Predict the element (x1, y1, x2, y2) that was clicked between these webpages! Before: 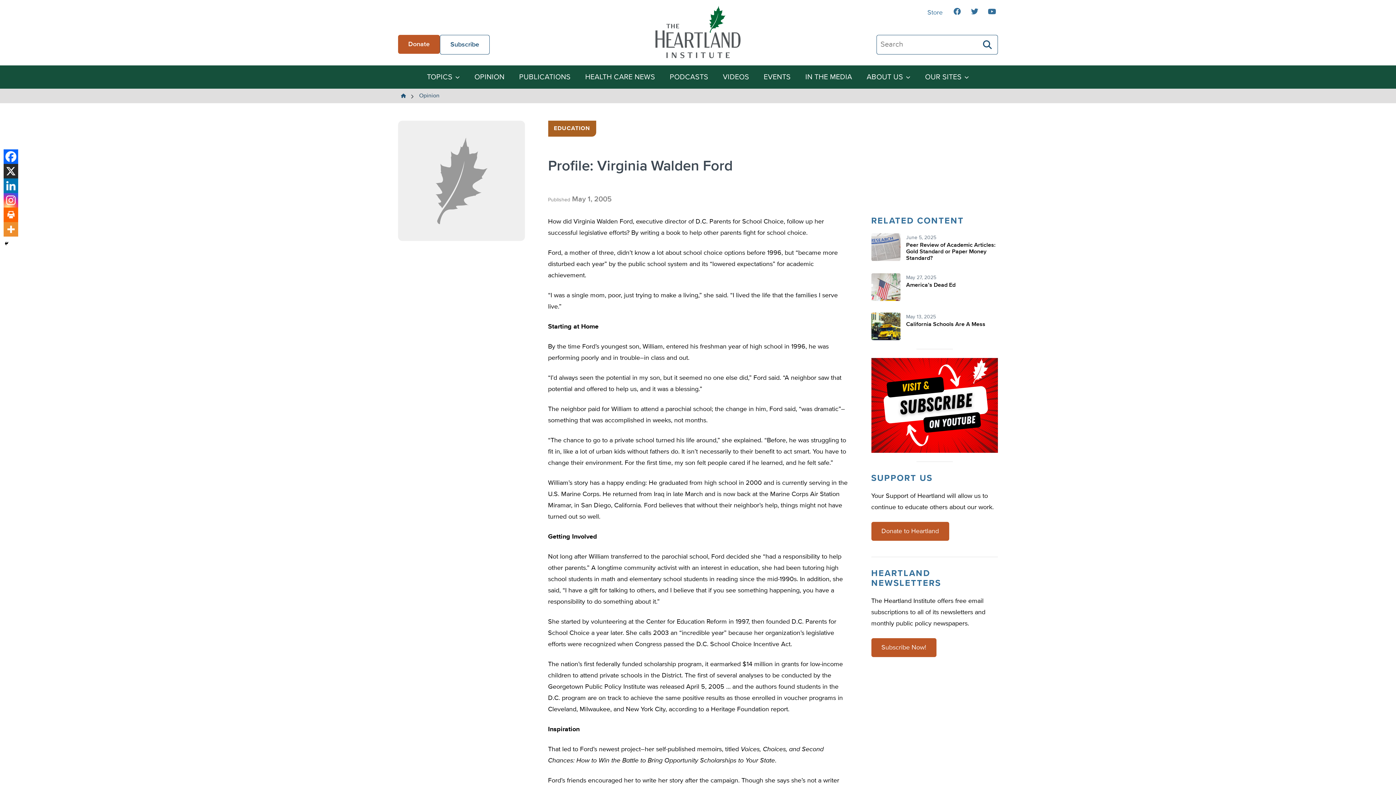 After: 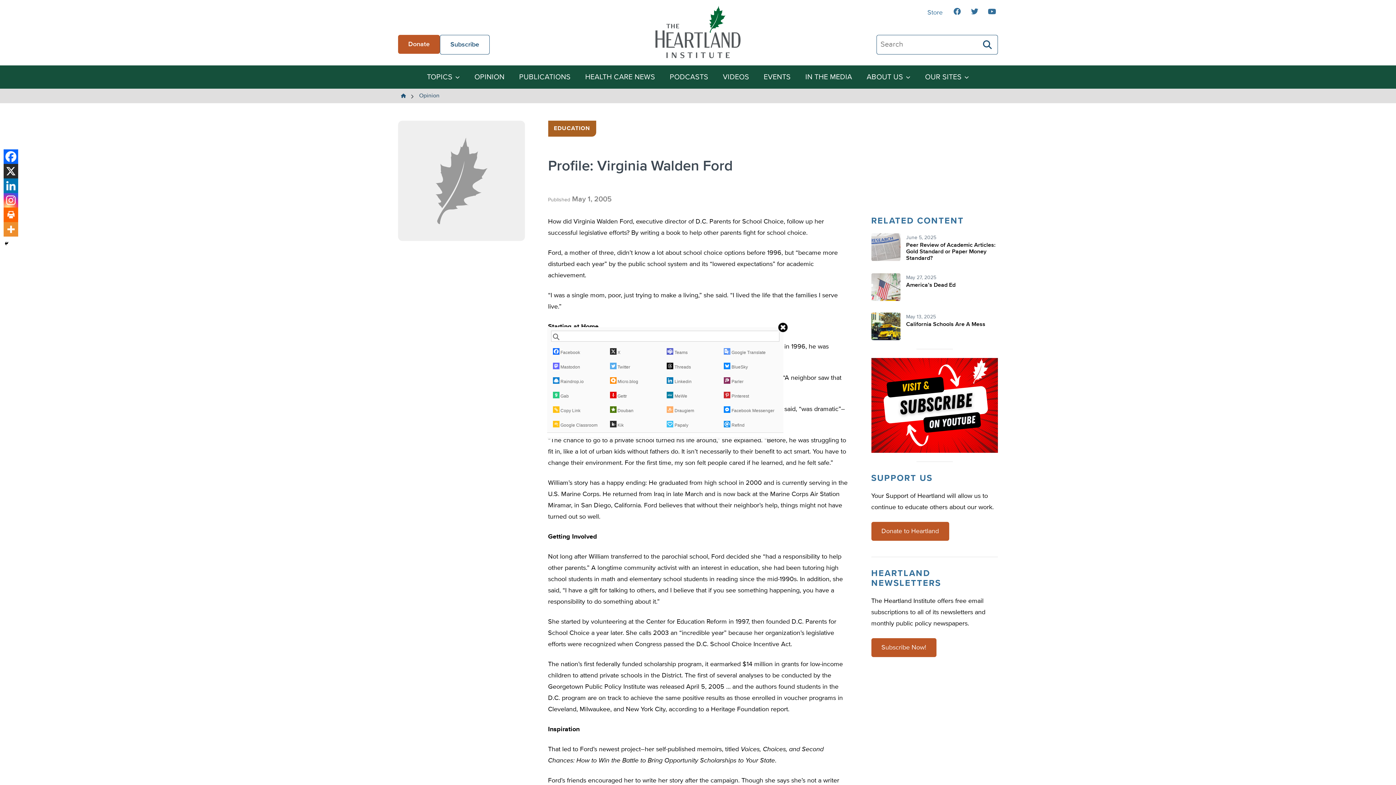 Action: bbox: (3, 222, 18, 236) label: More